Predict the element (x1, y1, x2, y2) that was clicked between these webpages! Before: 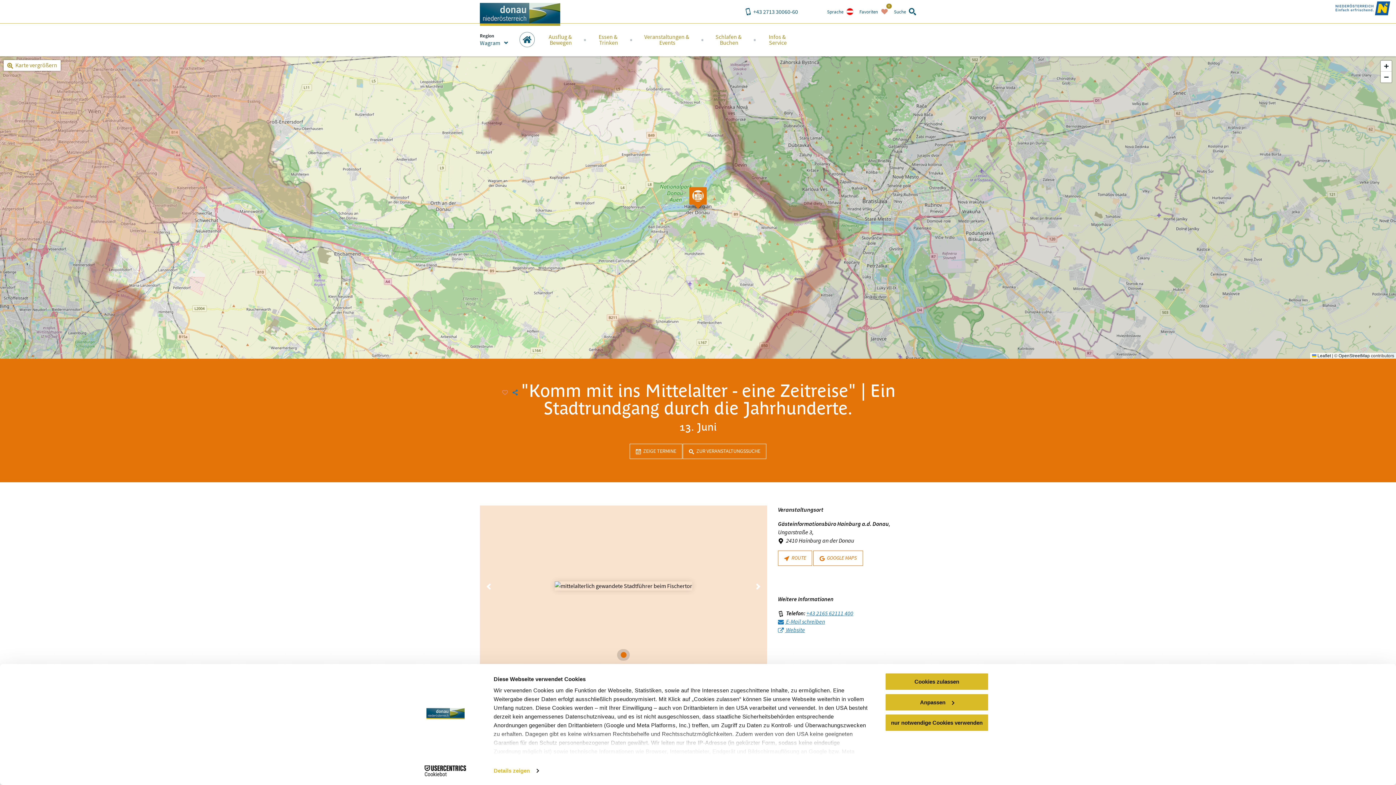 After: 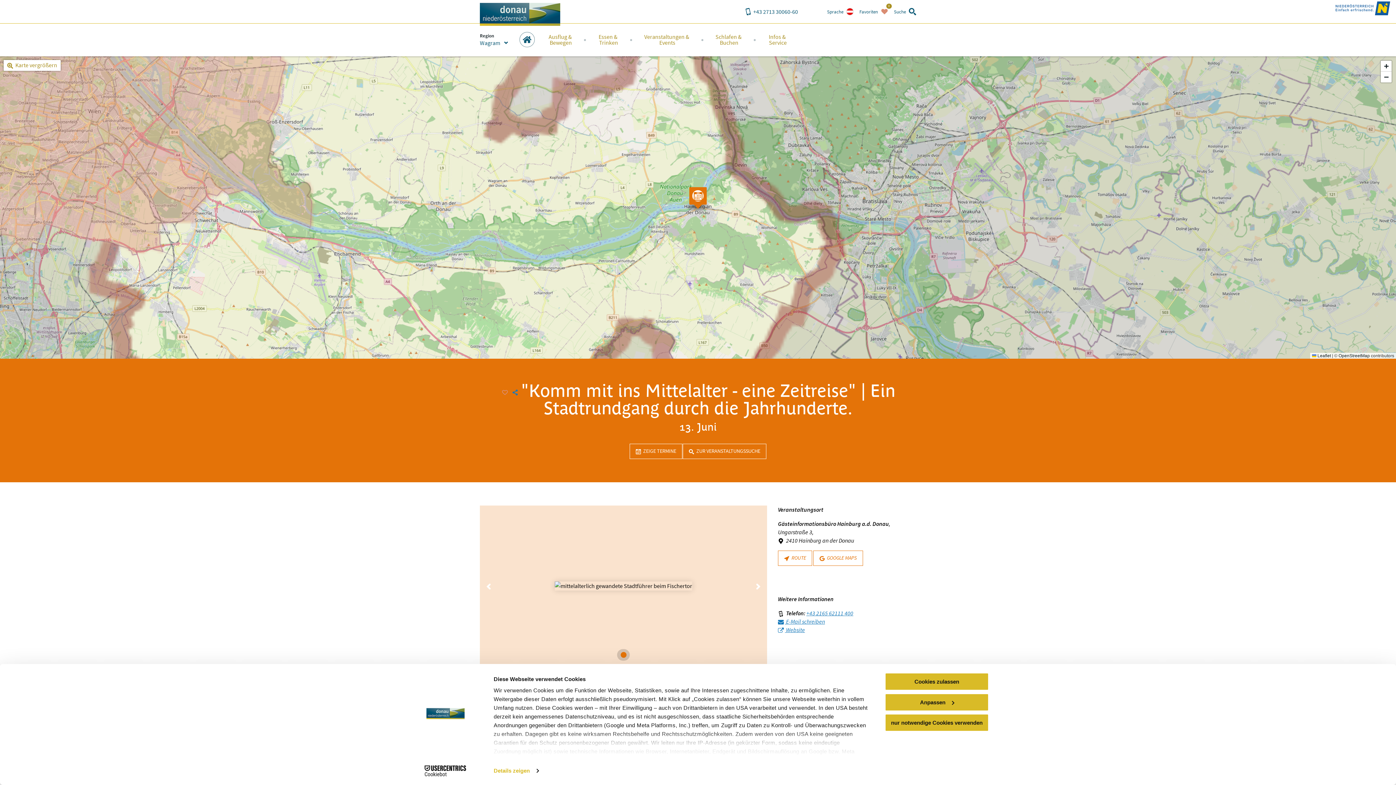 Action: bbox: (749, 577, 767, 595)